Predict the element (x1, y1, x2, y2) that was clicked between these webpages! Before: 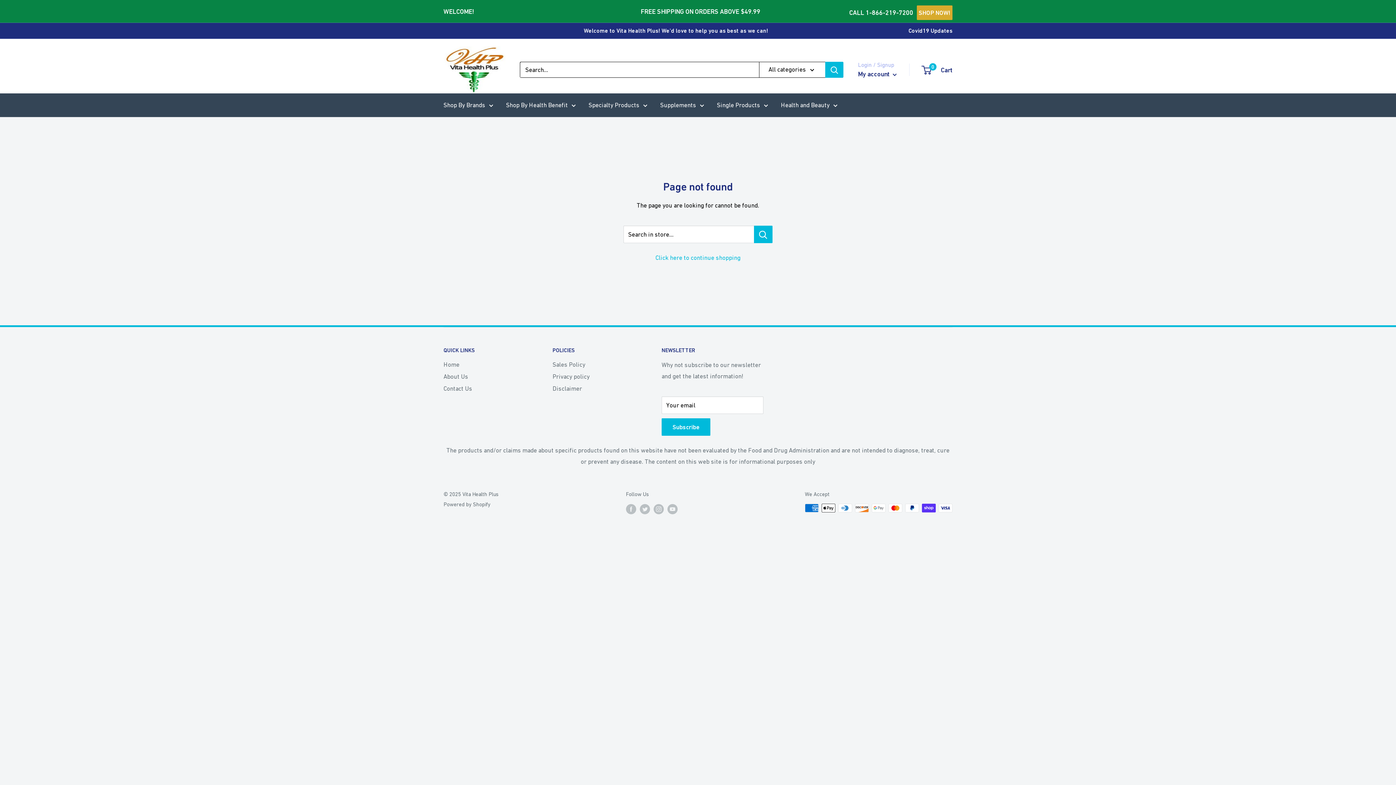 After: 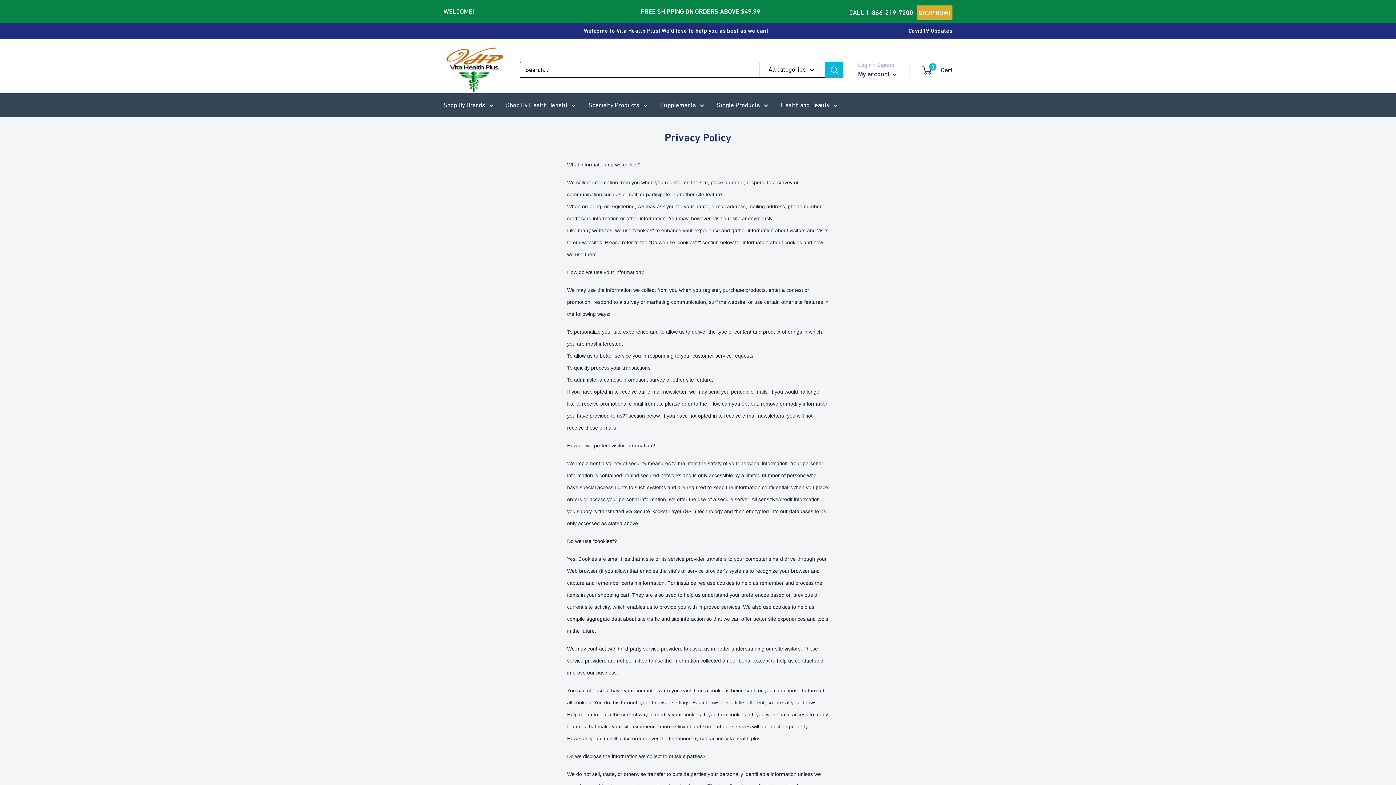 Action: label: Privacy policy bbox: (552, 370, 636, 382)